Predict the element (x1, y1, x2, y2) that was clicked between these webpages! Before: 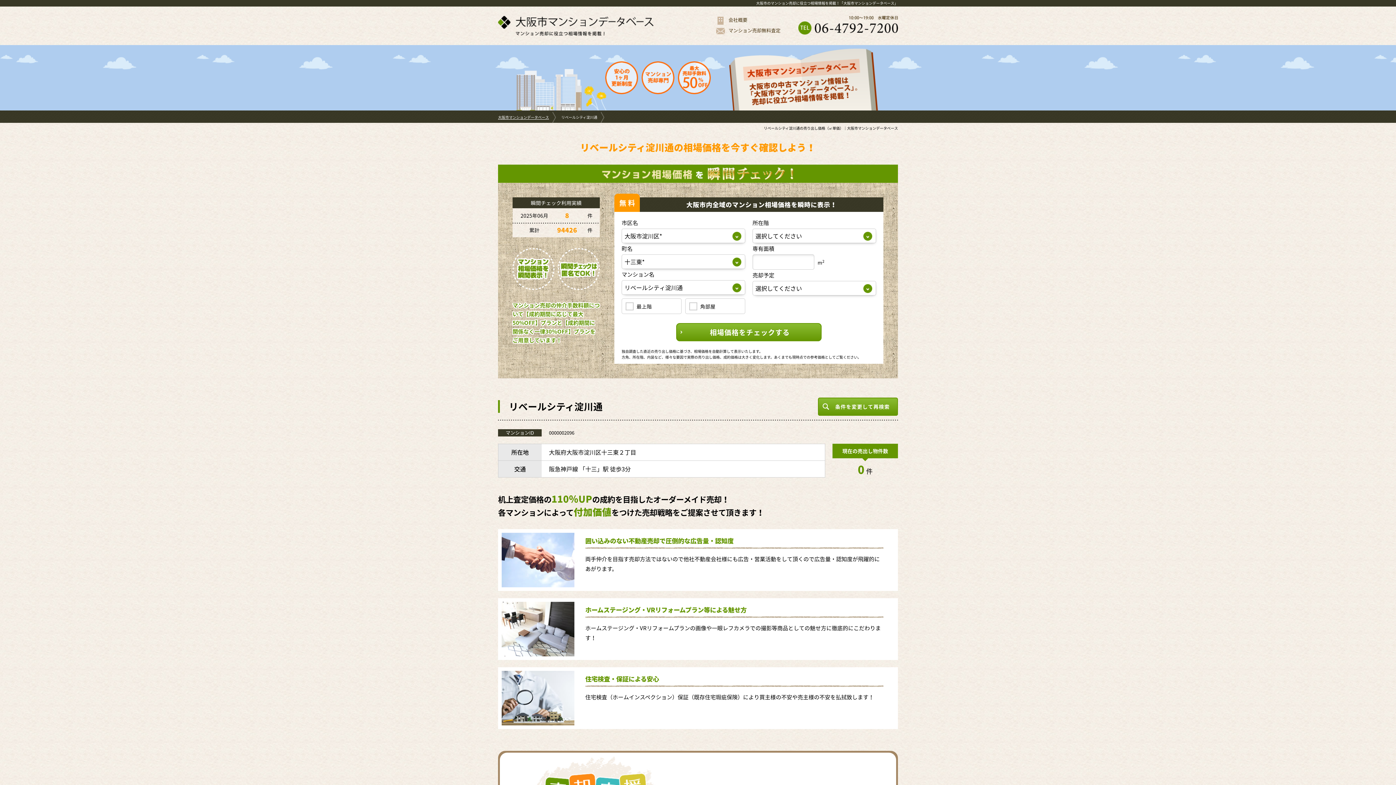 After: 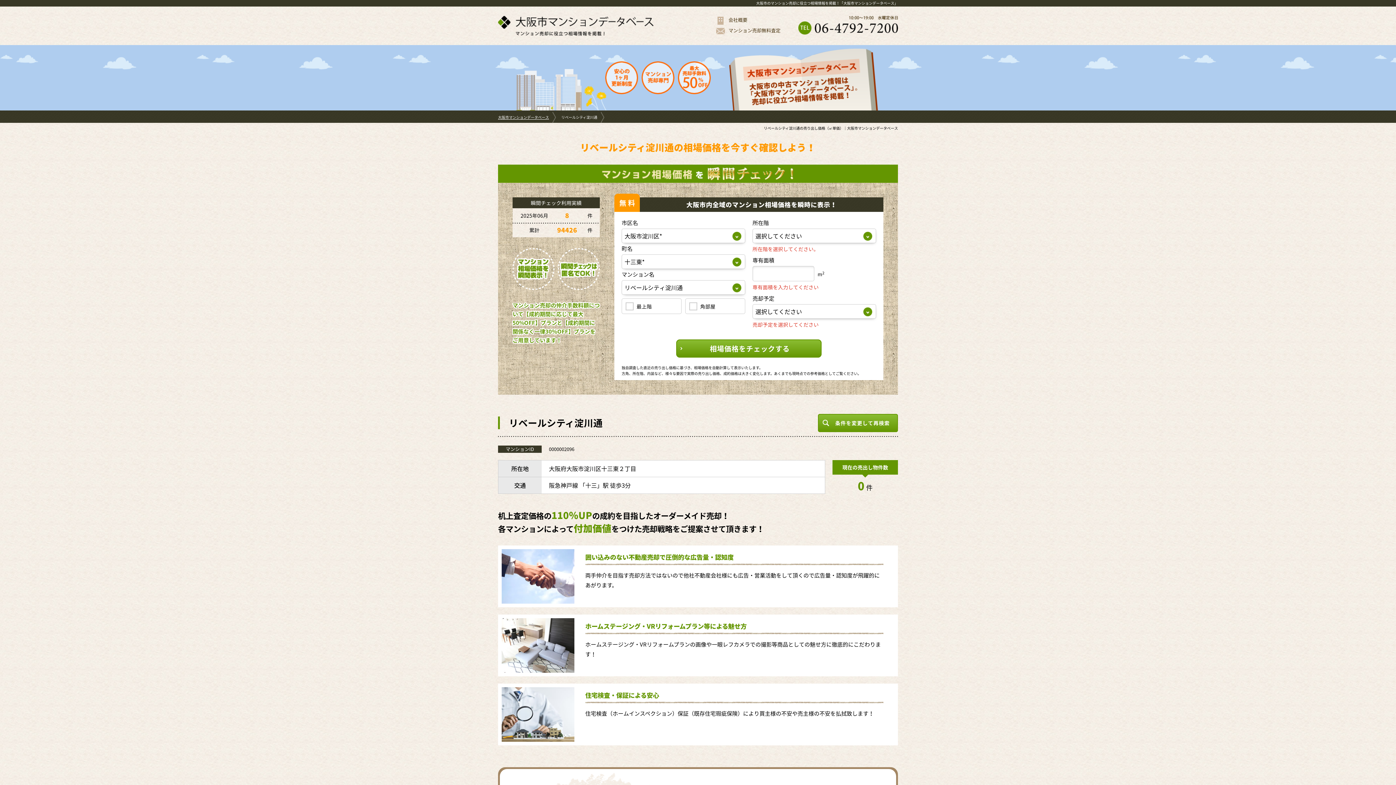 Action: label: 相場価格をチェックする bbox: (676, 323, 821, 341)